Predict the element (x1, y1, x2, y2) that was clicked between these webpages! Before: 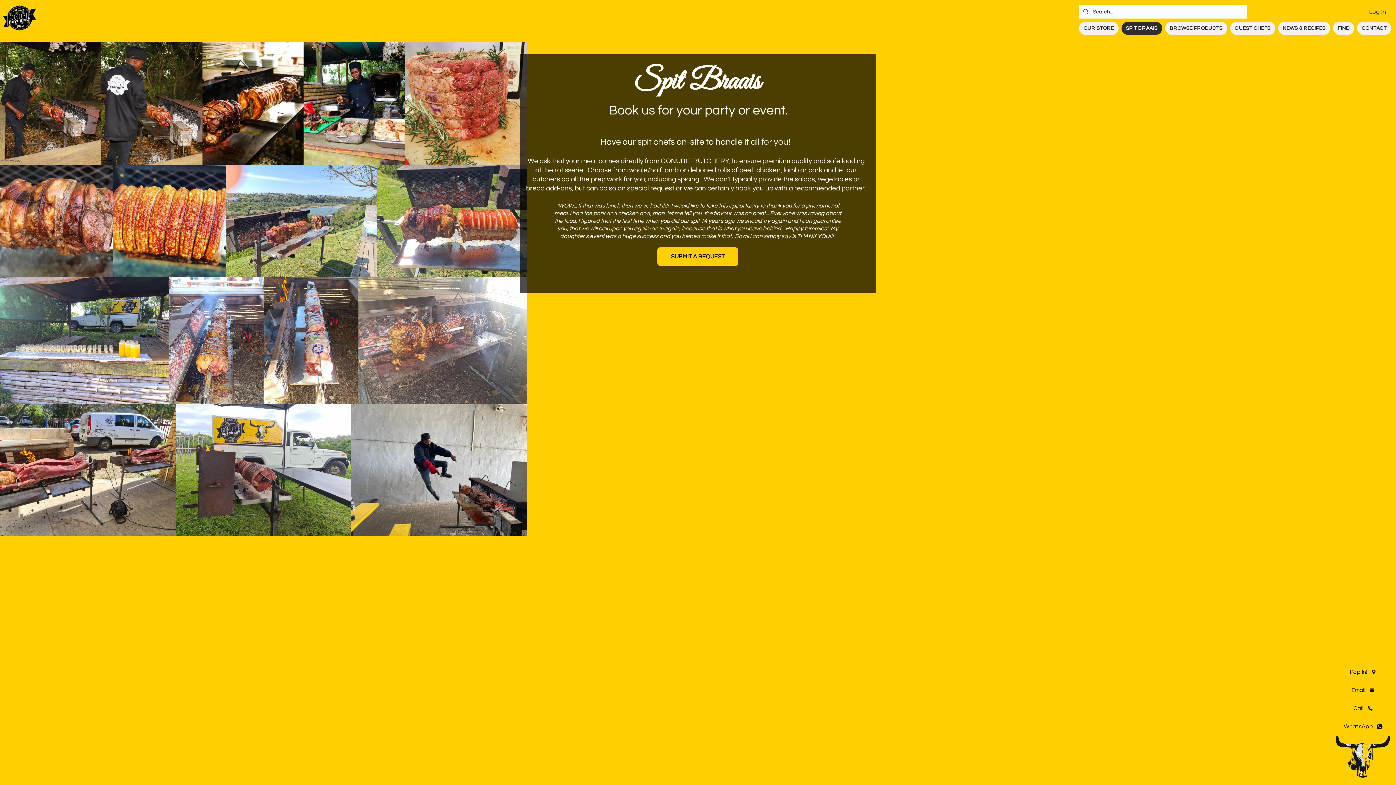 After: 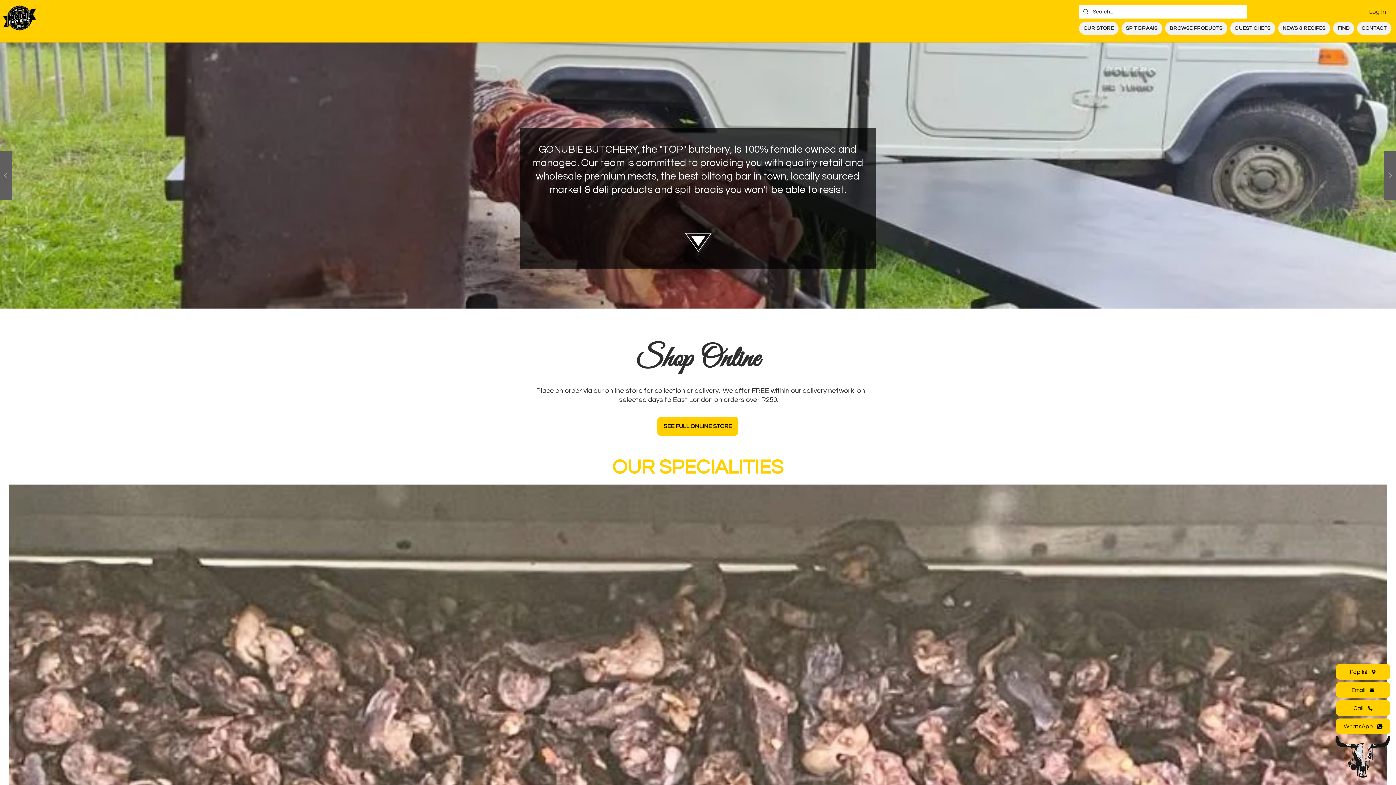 Action: bbox: (0, 4, 39, 31)